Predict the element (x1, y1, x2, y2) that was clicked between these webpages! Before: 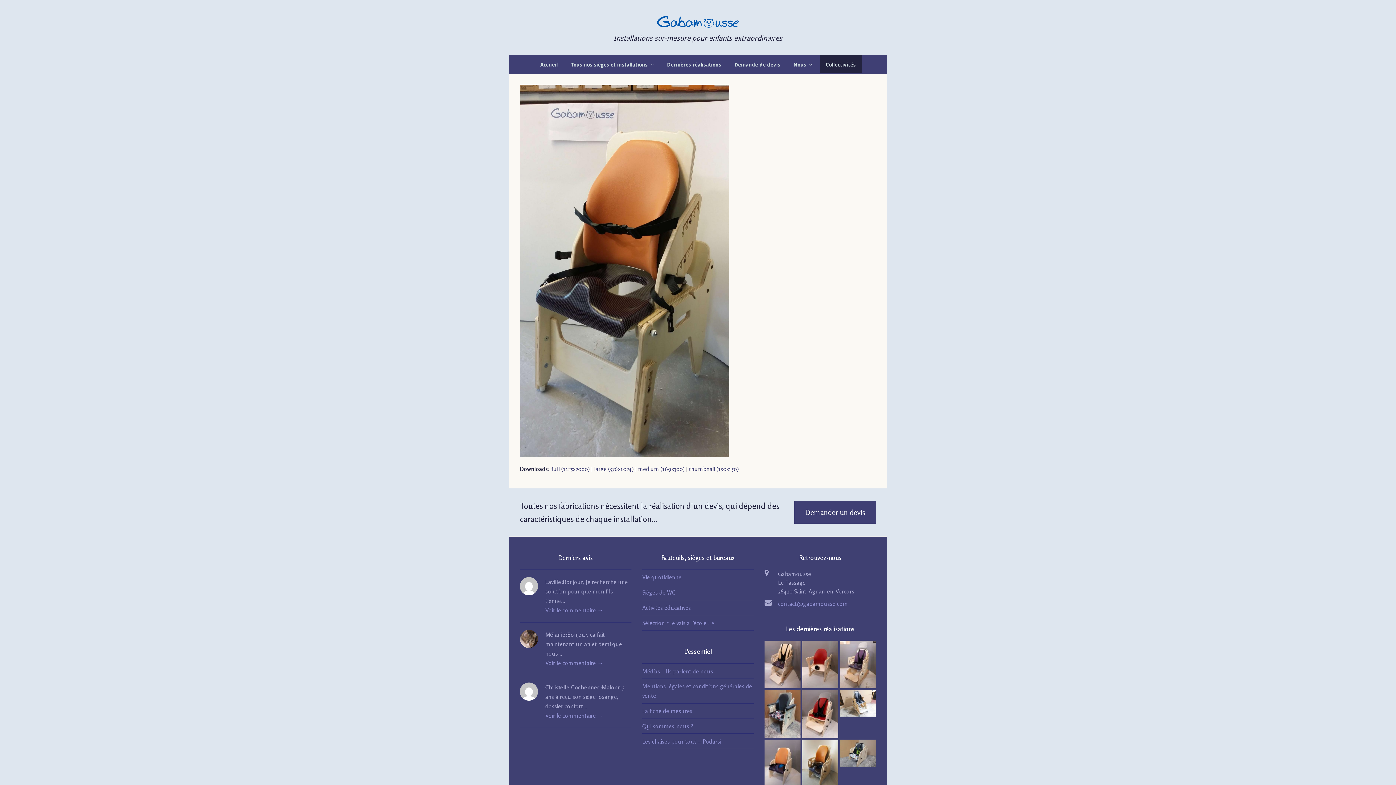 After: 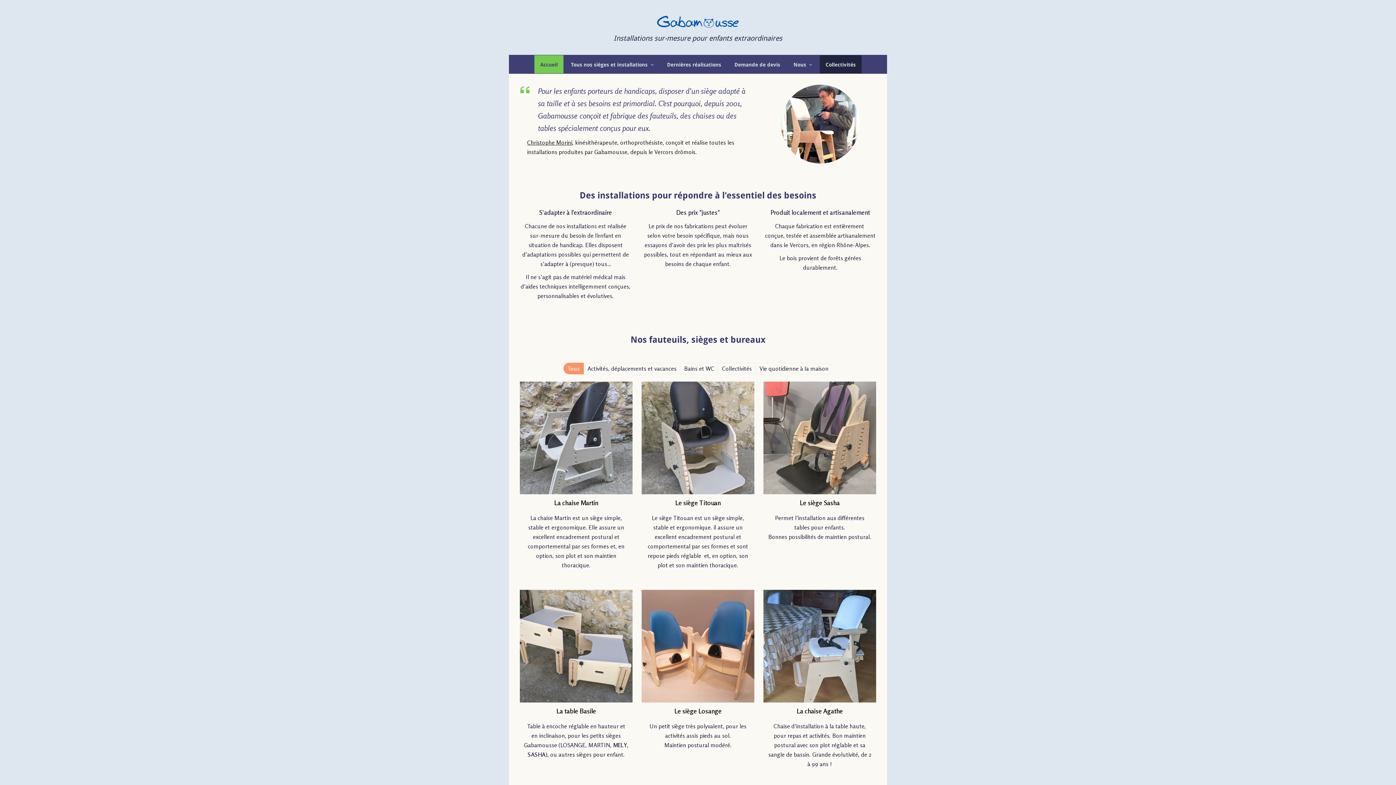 Action: bbox: (534, 55, 563, 73) label: Accueil